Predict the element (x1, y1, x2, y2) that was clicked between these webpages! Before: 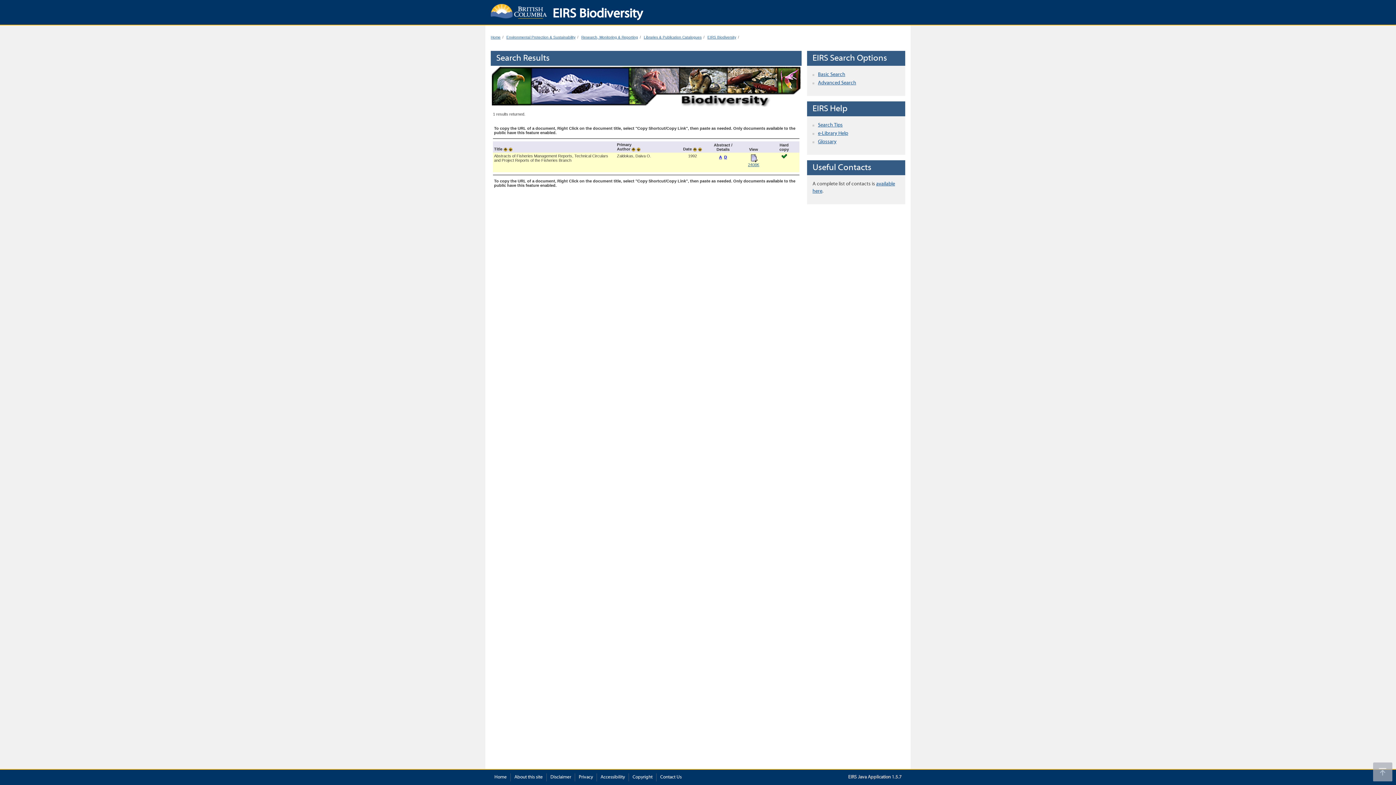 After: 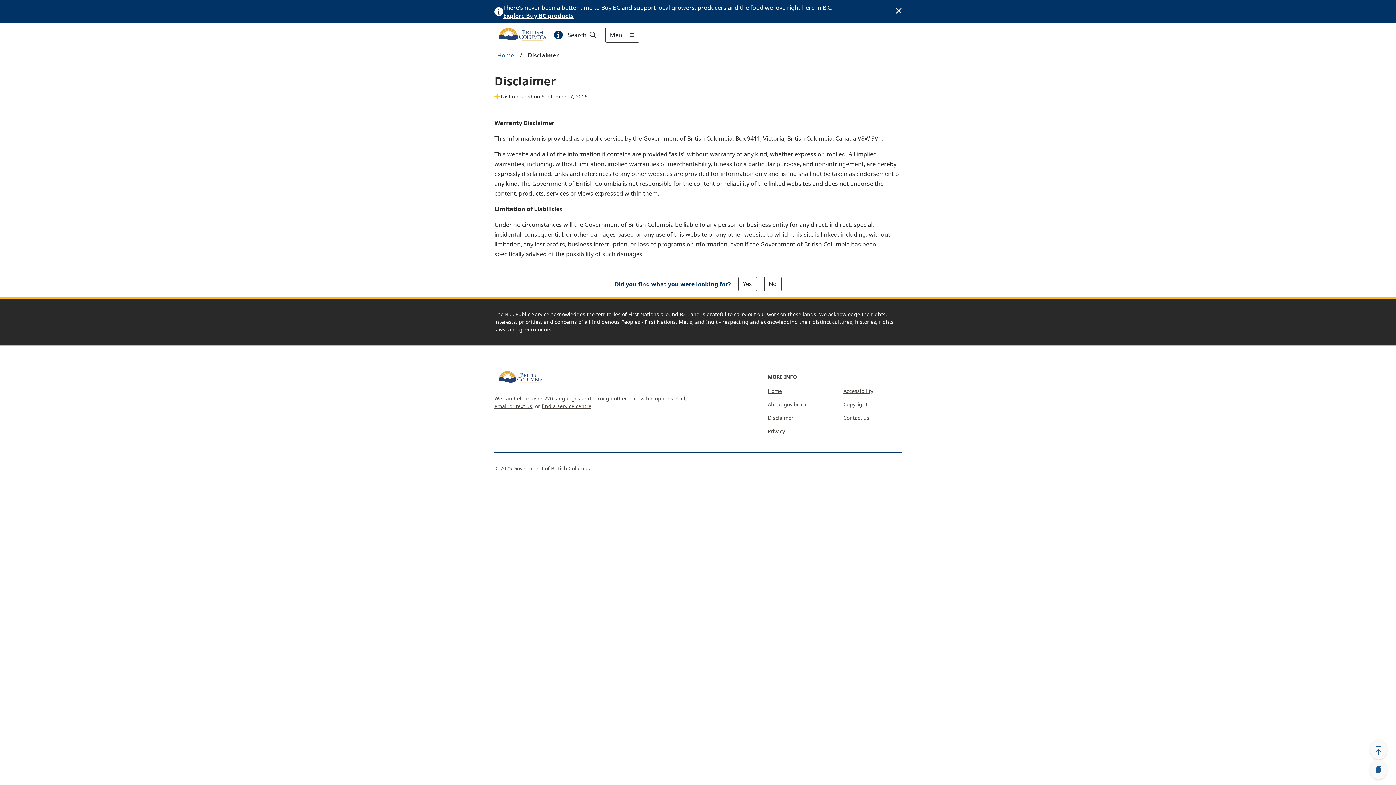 Action: label: Disclaimer bbox: (550, 774, 571, 781)